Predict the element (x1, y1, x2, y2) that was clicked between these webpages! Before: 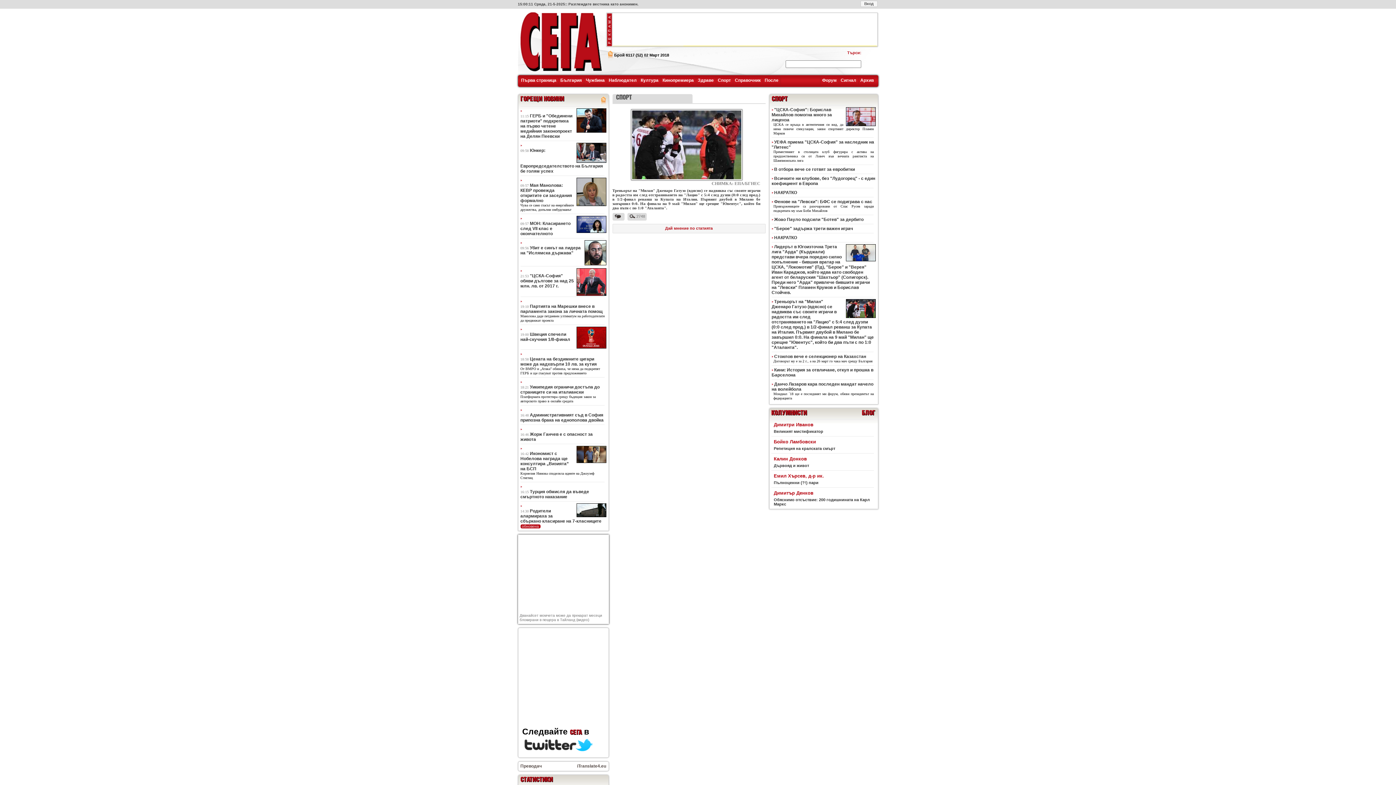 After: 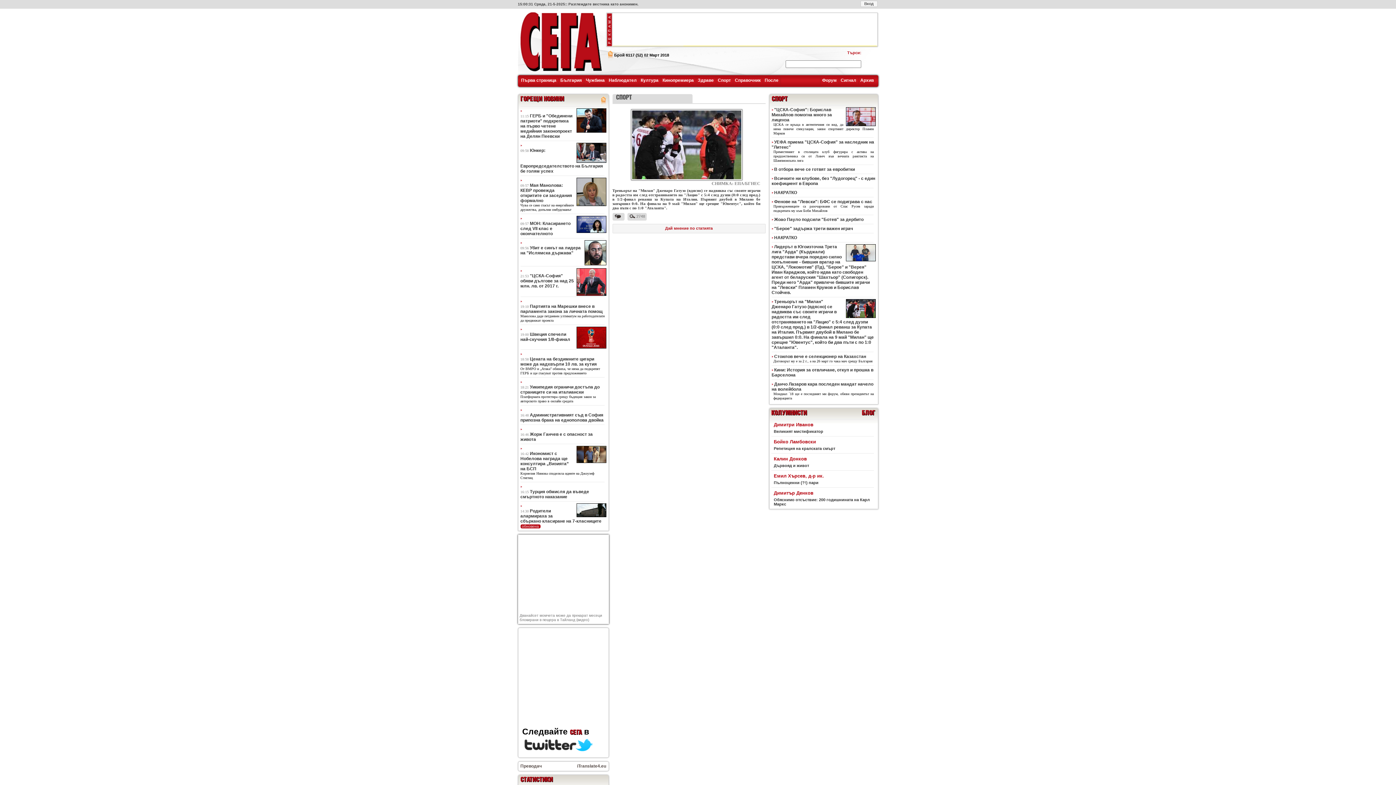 Action: bbox: (631, 142, 744, 147)